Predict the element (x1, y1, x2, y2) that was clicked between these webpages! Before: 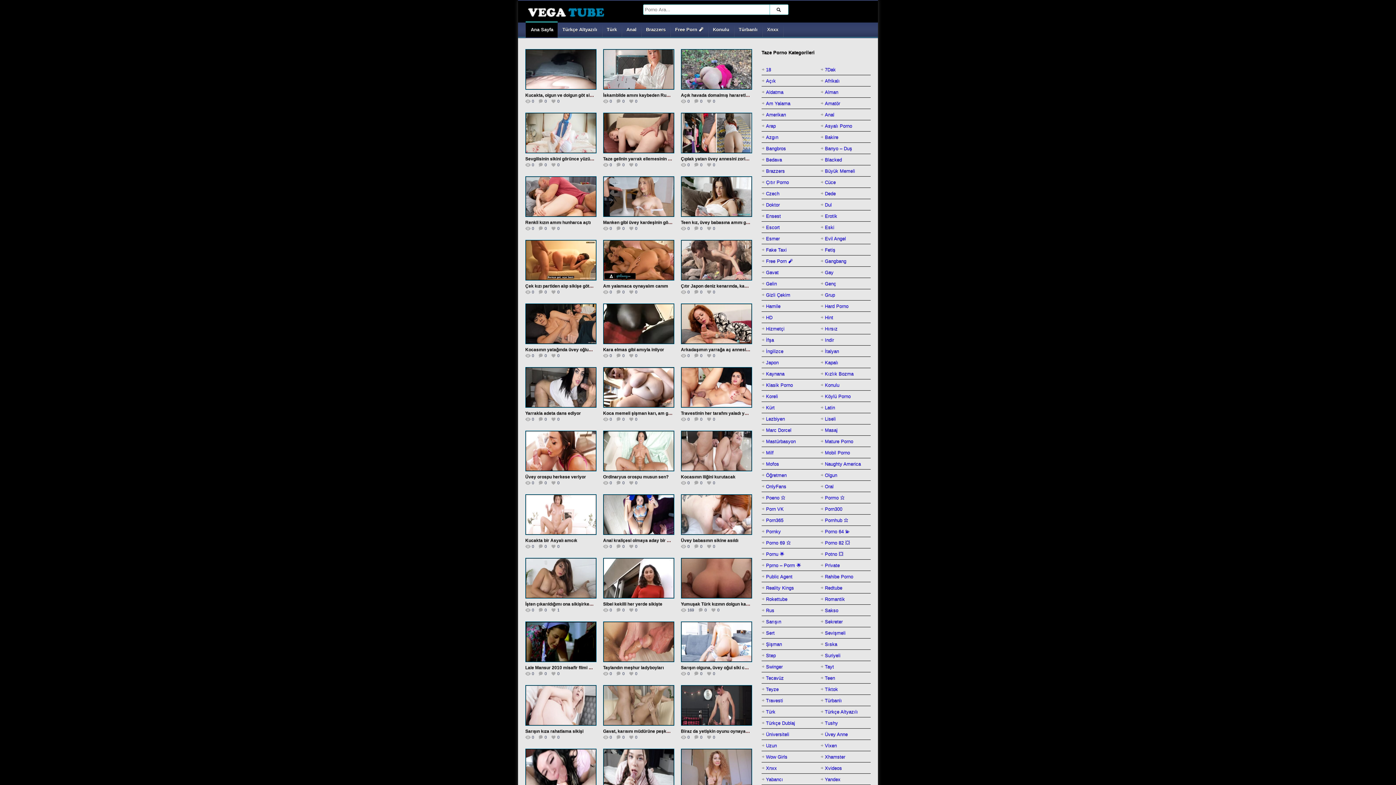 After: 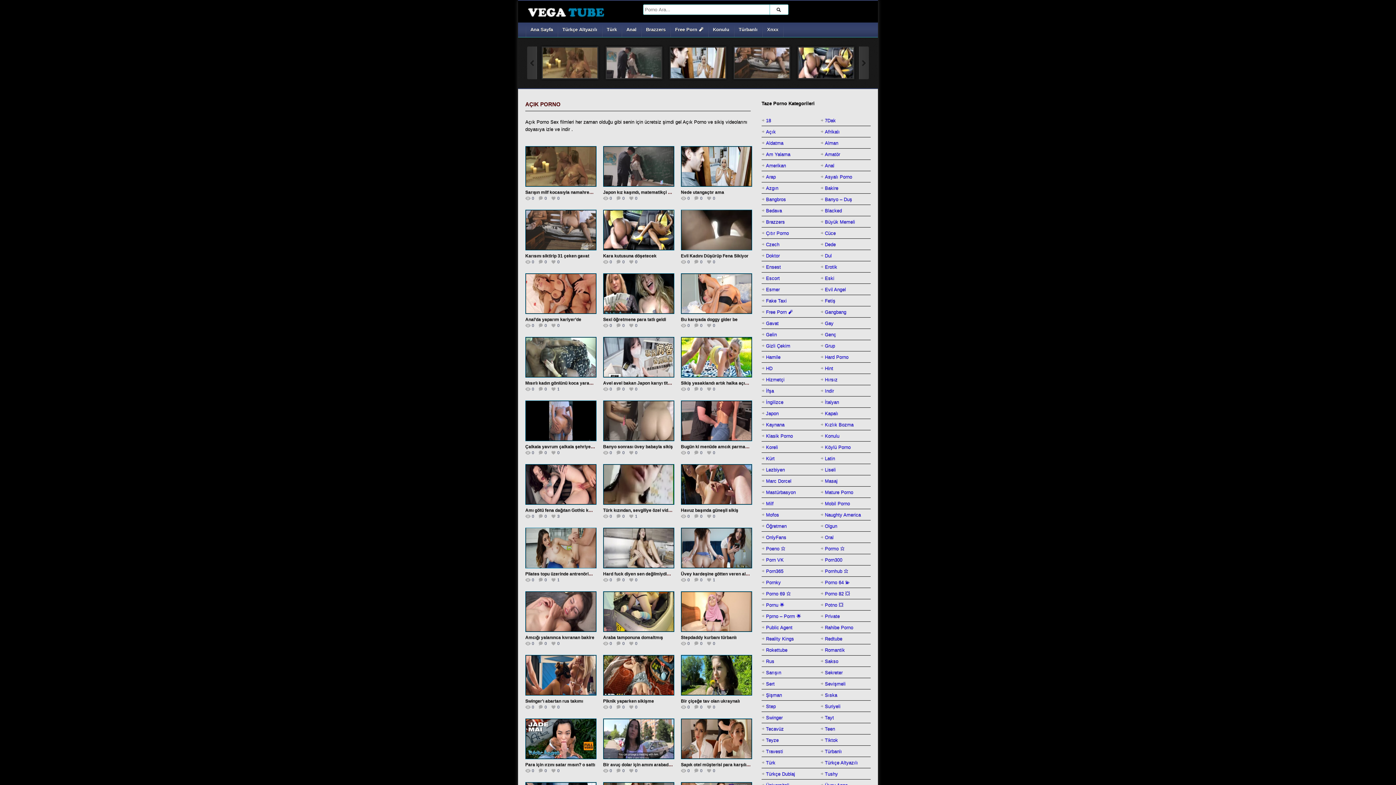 Action: bbox: (766, 75, 776, 86) label: Açık